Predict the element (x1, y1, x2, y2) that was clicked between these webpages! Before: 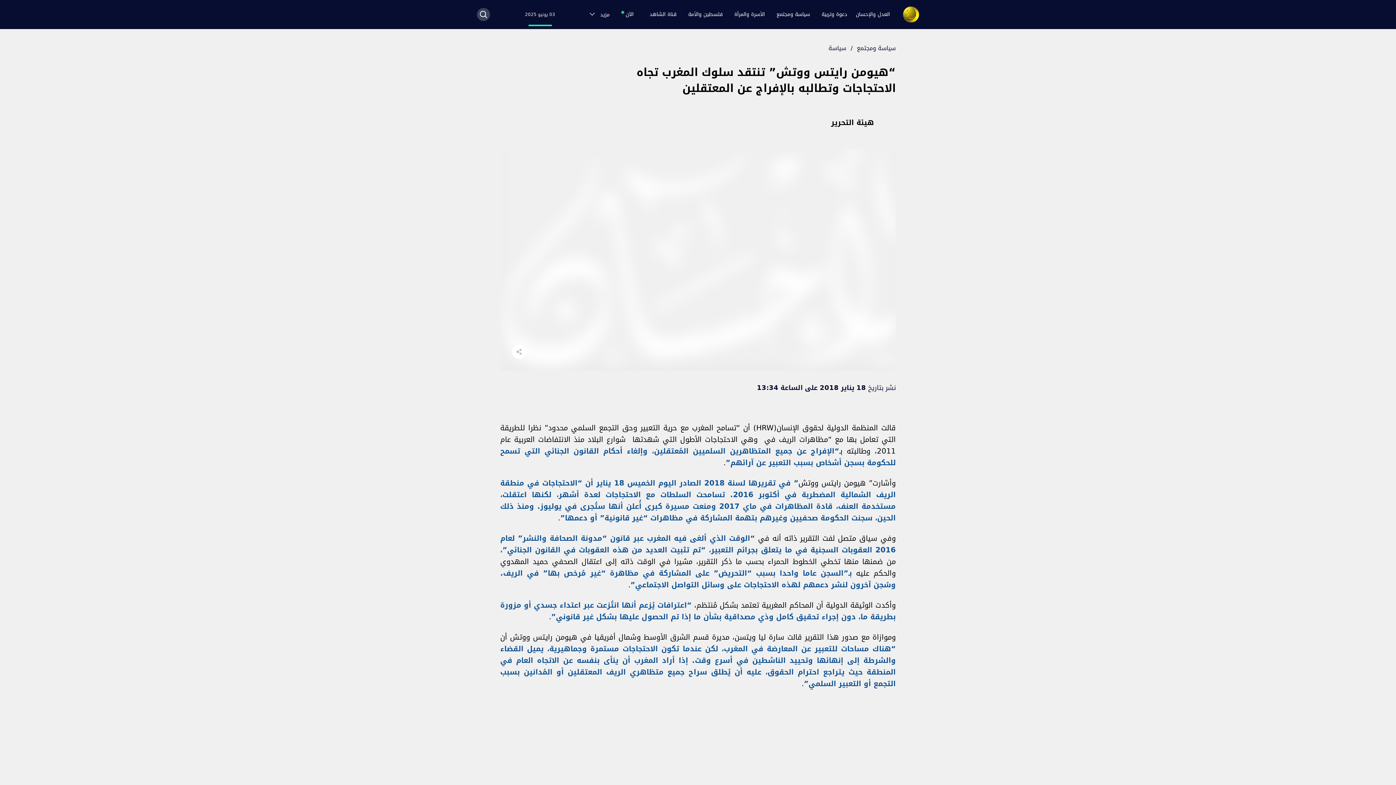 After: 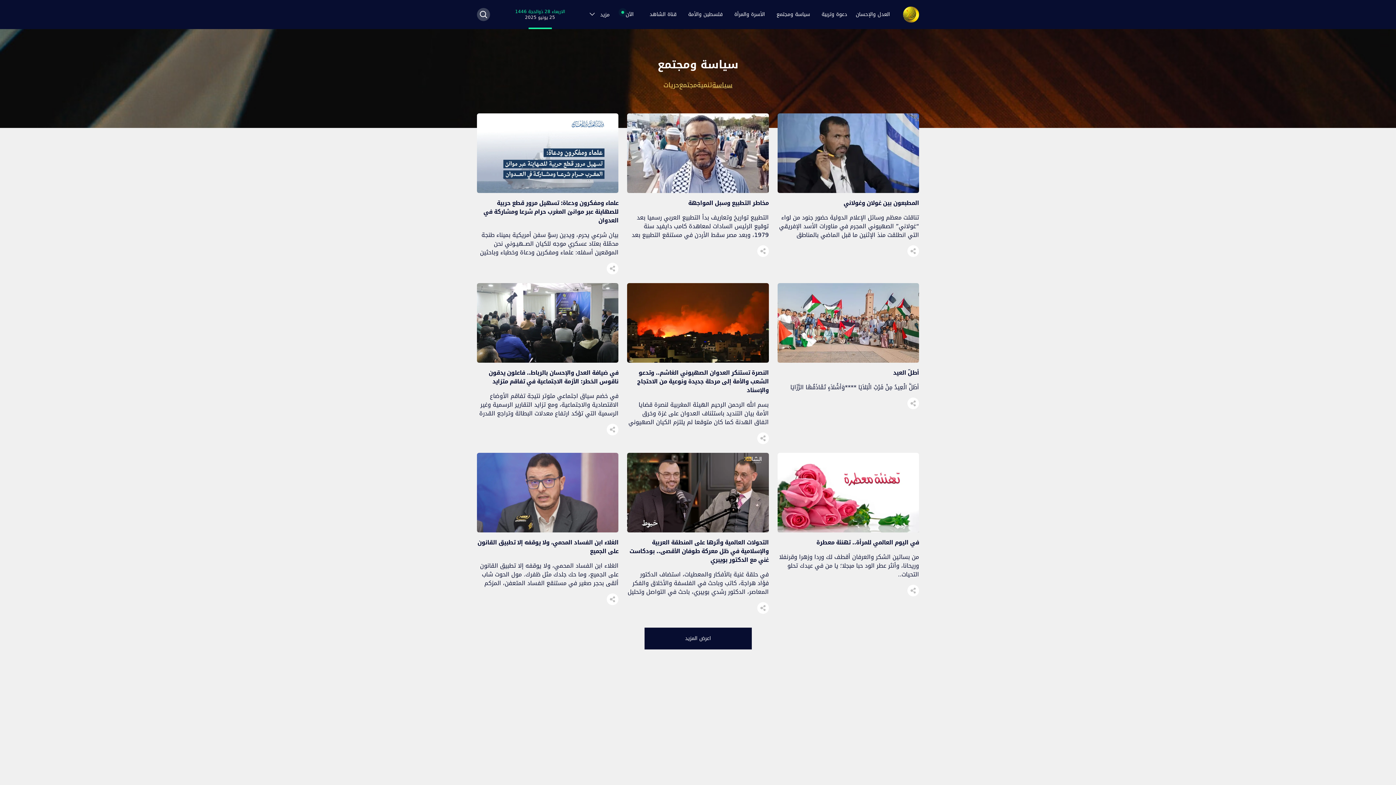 Action: label: سياسة bbox: (828, 42, 846, 53)